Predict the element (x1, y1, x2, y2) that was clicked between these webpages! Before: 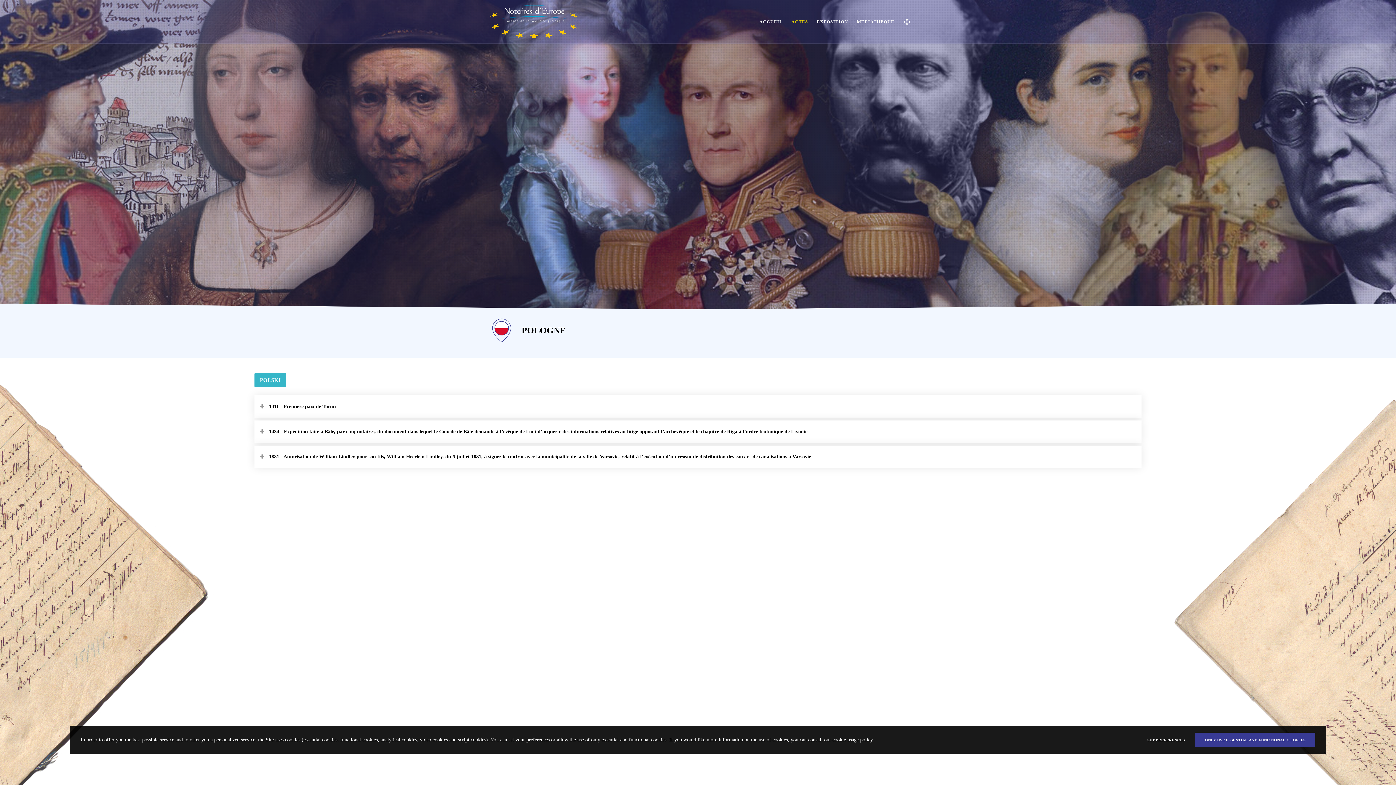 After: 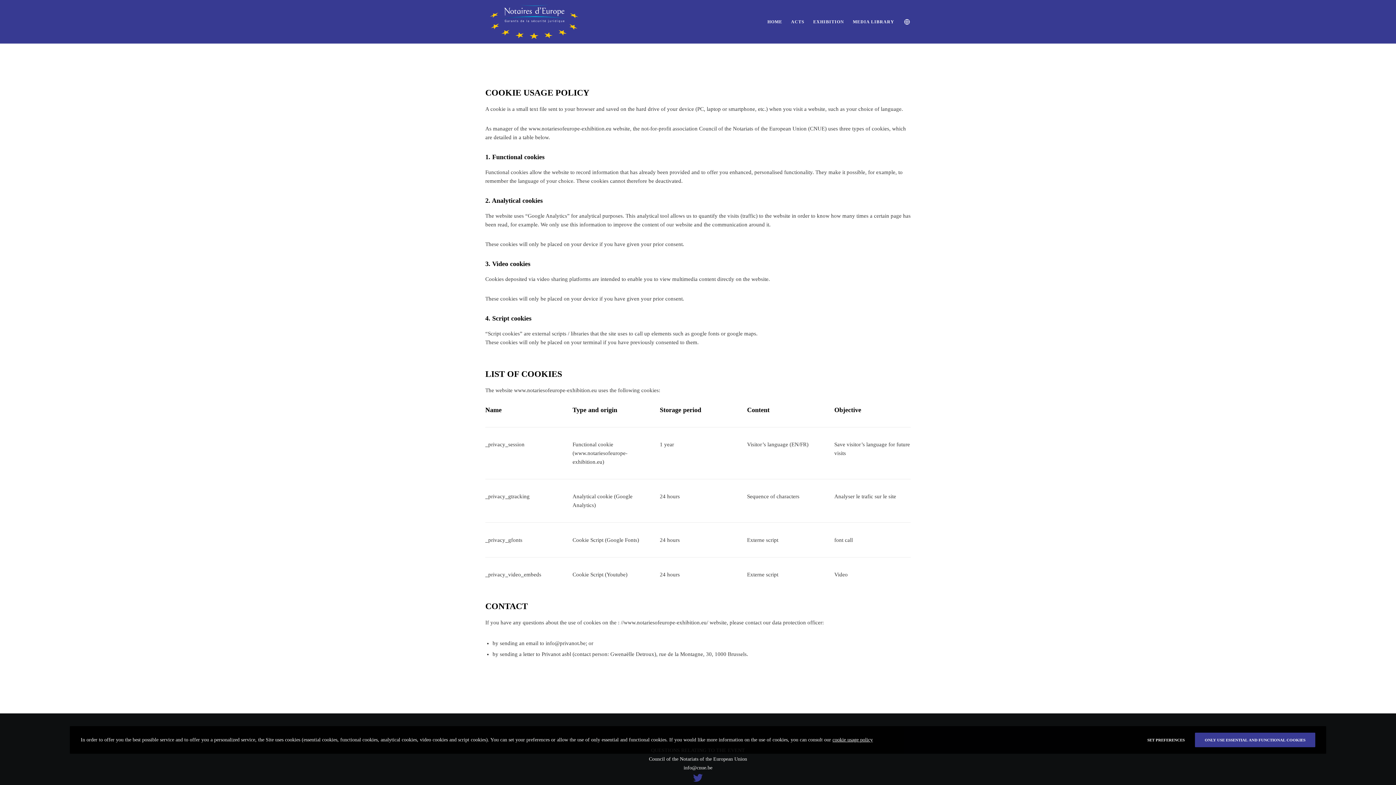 Action: bbox: (832, 737, 873, 742) label: cookie usage policy